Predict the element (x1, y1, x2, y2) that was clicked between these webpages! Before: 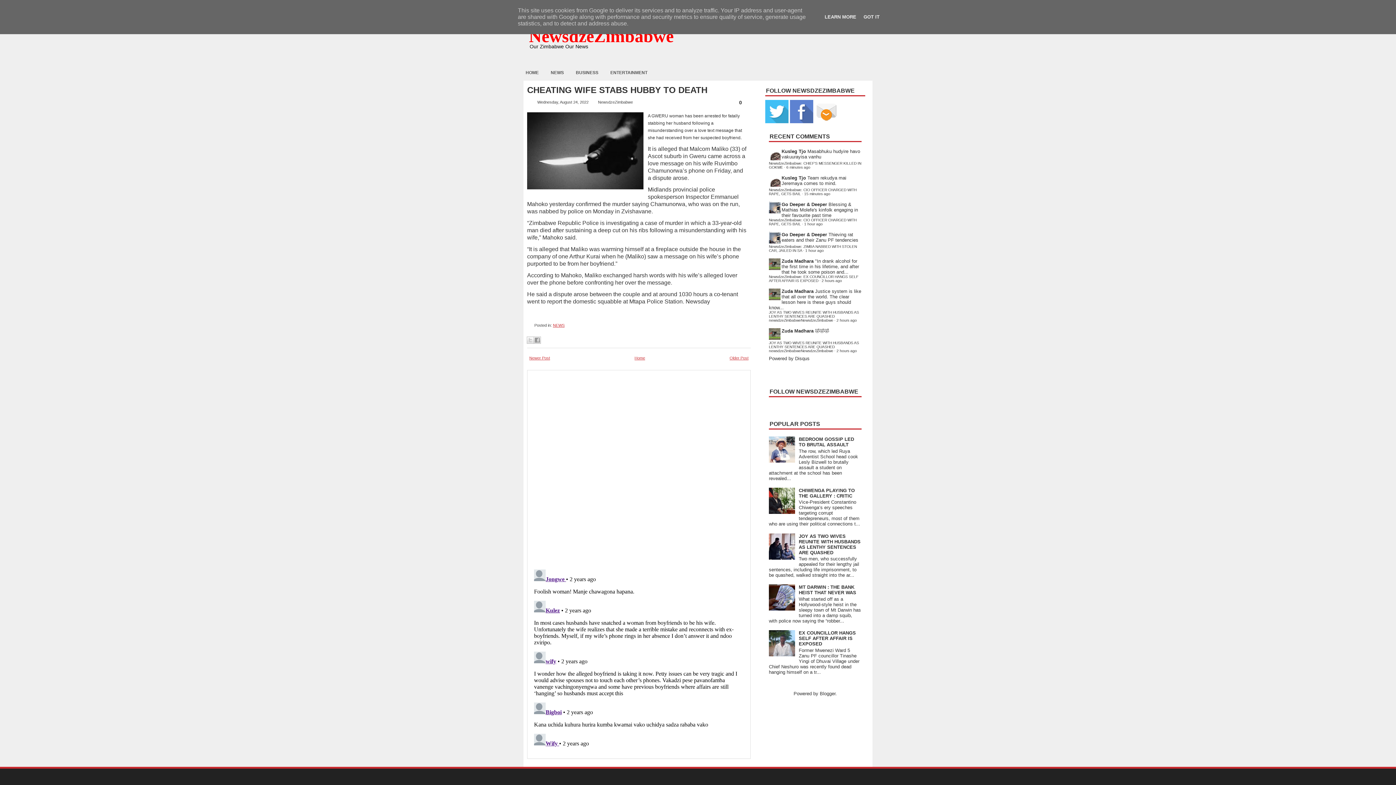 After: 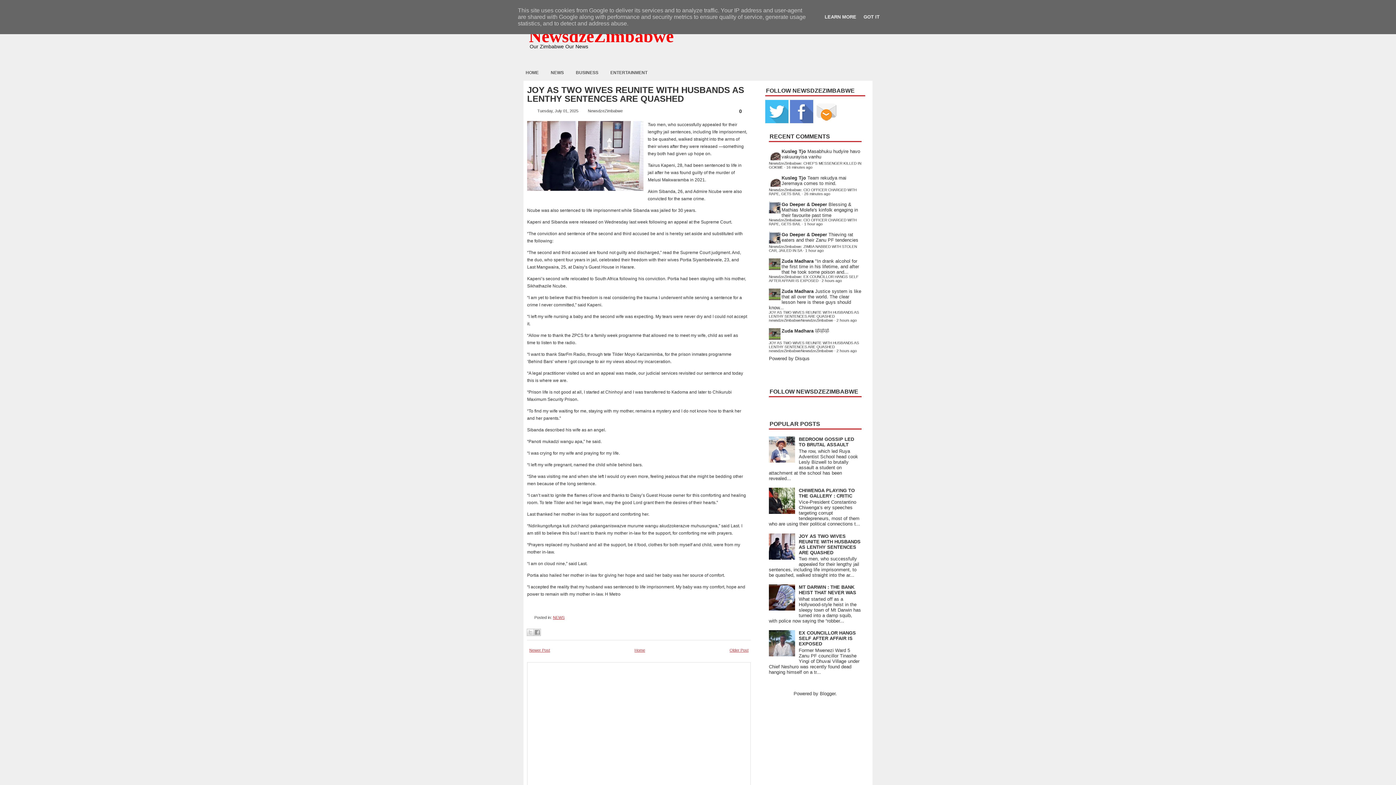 Action: bbox: (769, 310, 859, 322) label: JOY AS TWO WIVES REUNITE WITH HUSBANDS AS LENTHY SENTENCES ARE QUASHED newsdzeZimbabweNewsdzeZimbabwe